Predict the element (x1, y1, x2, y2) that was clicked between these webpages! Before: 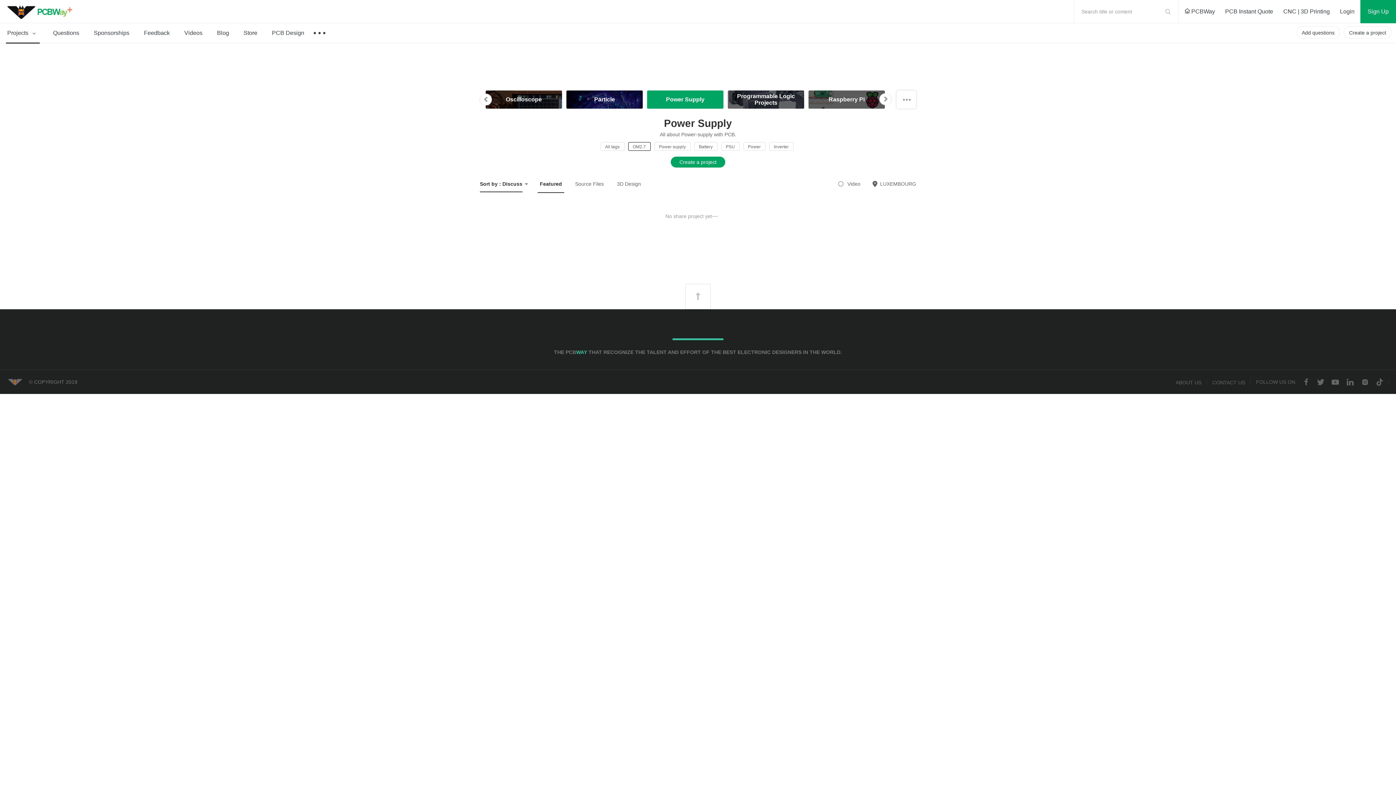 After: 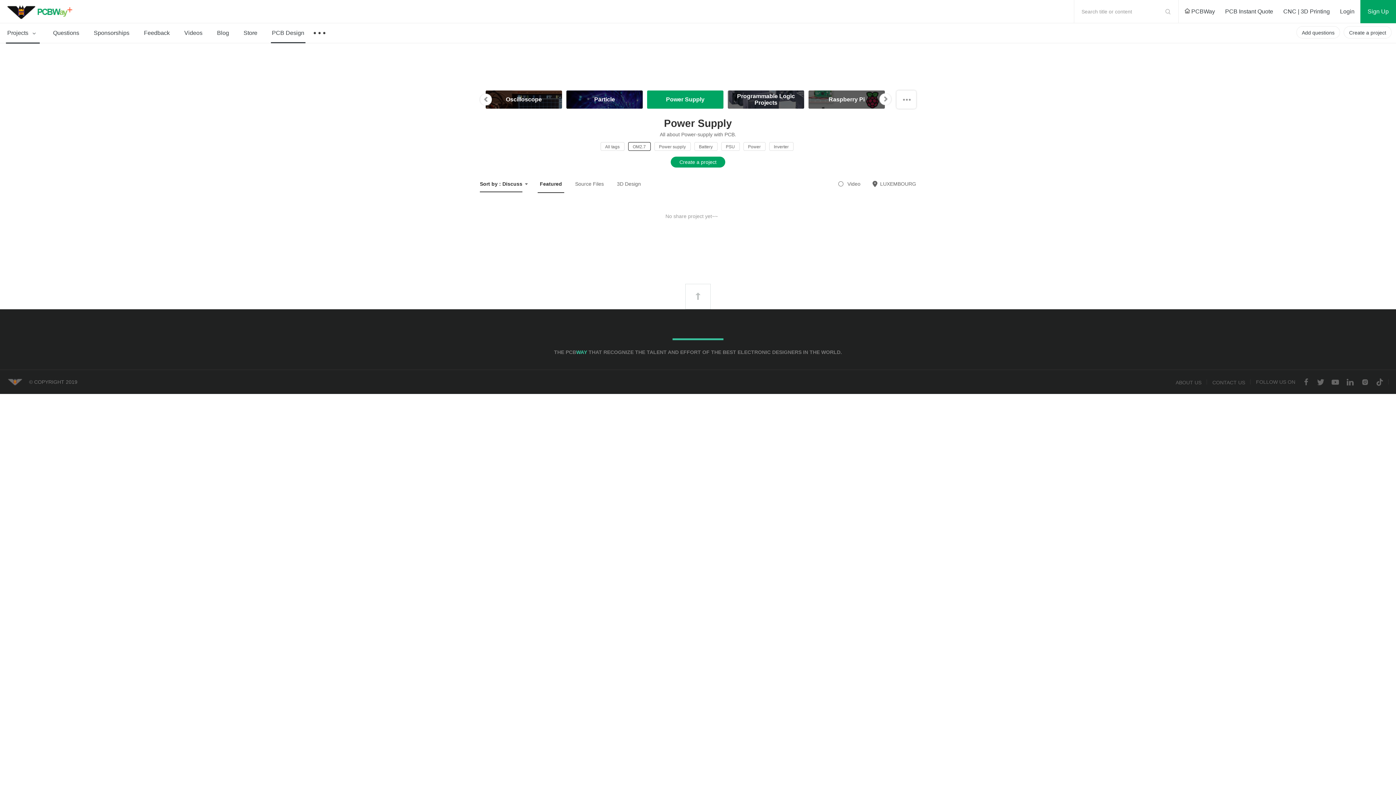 Action: bbox: (264, 23, 311, 42) label: PCB Design